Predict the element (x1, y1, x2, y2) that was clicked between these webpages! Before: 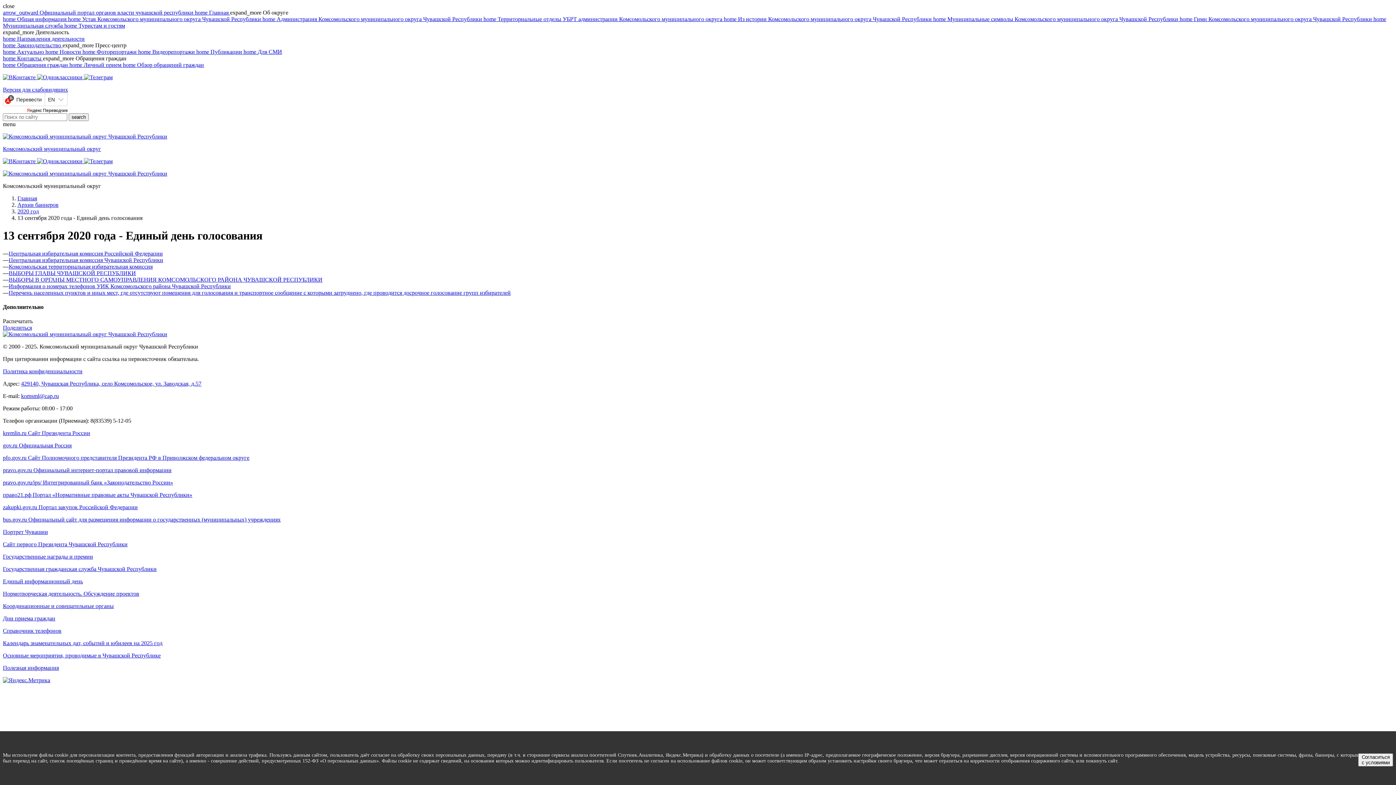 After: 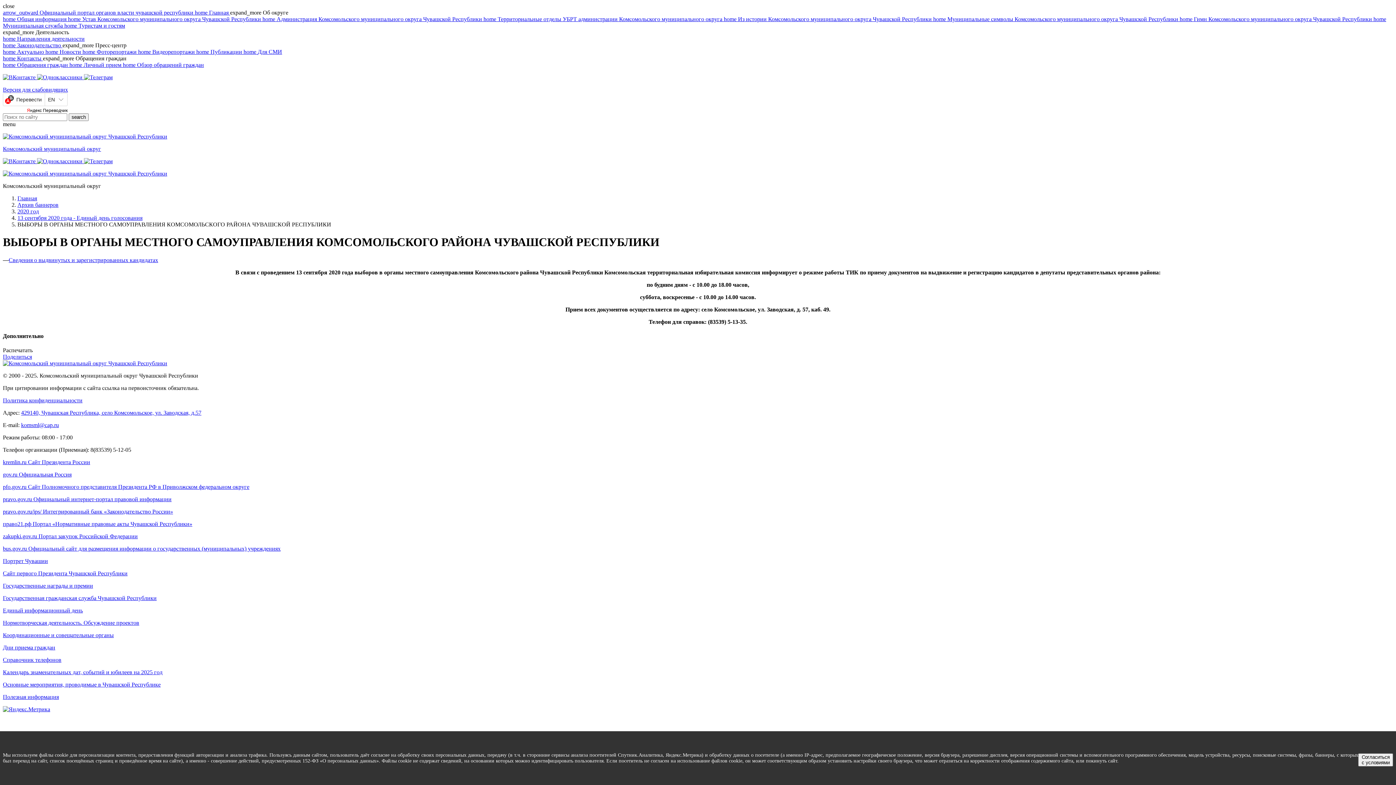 Action: label: ВЫБОРЫ В ОРГАНЫ МЕСТНОГО САМОУПРАВЛЕНИЯ КОМСОМОЛЬСКОГО РАЙОНА ЧУВАШСКОЙ РЕСПУБЛИКИ bbox: (8, 276, 322, 282)